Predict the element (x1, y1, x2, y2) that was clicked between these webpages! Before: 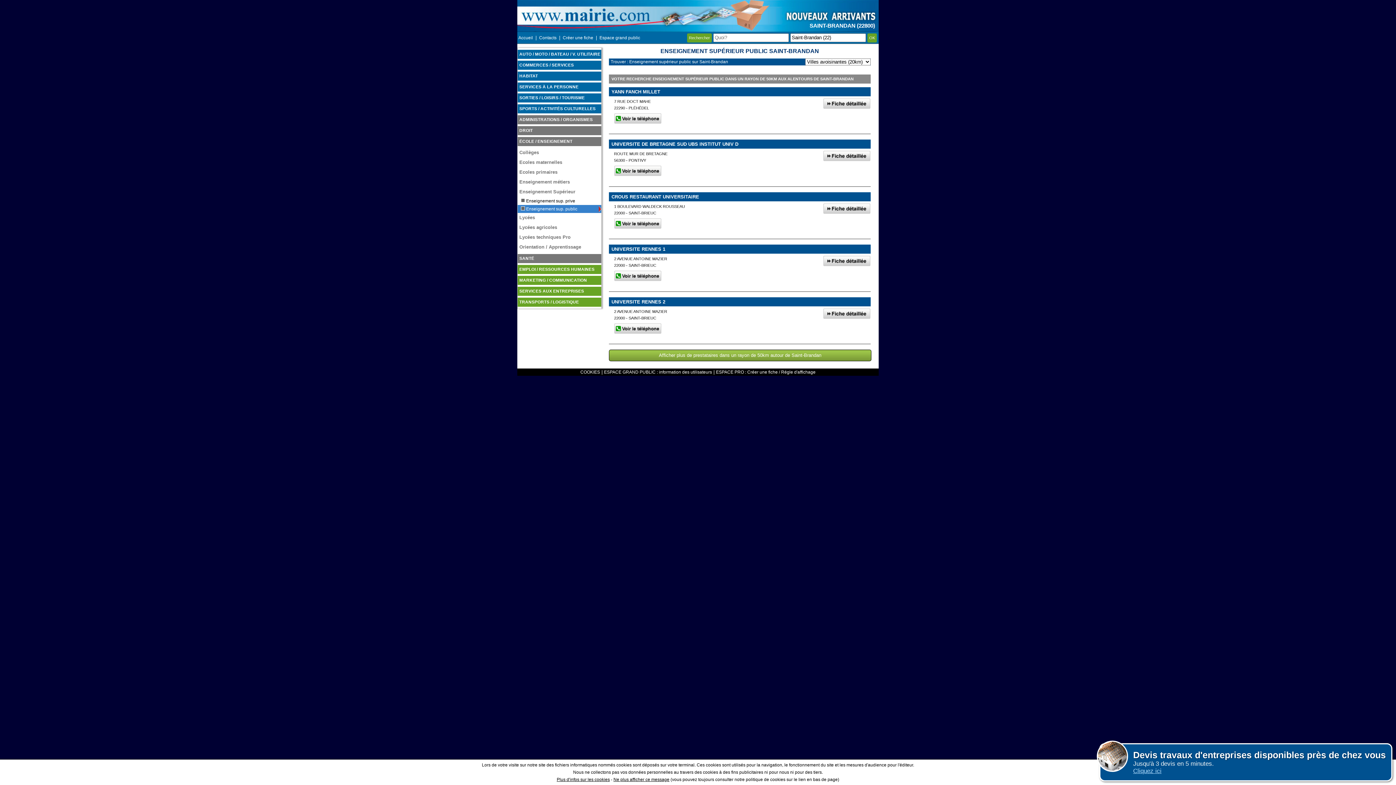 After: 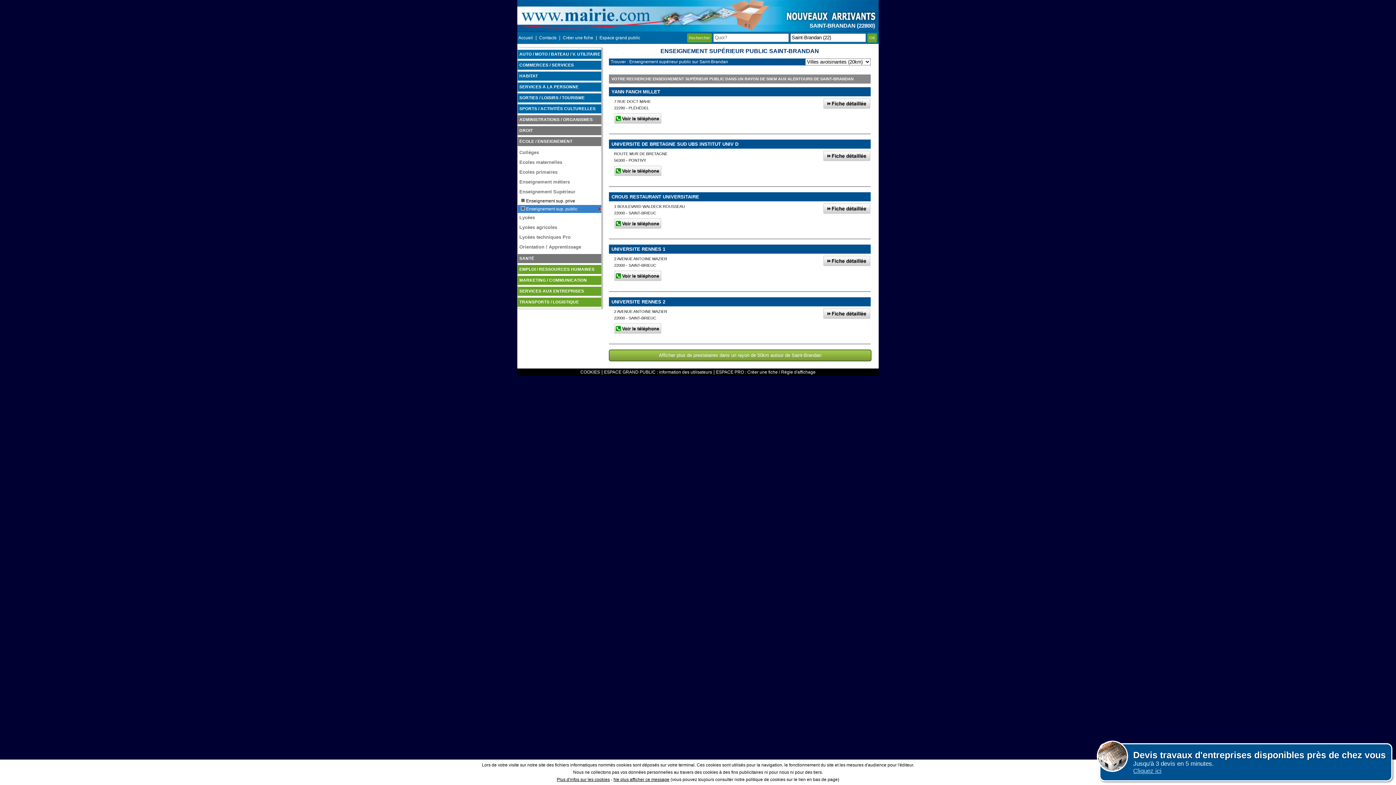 Action: bbox: (823, 98, 870, 109)